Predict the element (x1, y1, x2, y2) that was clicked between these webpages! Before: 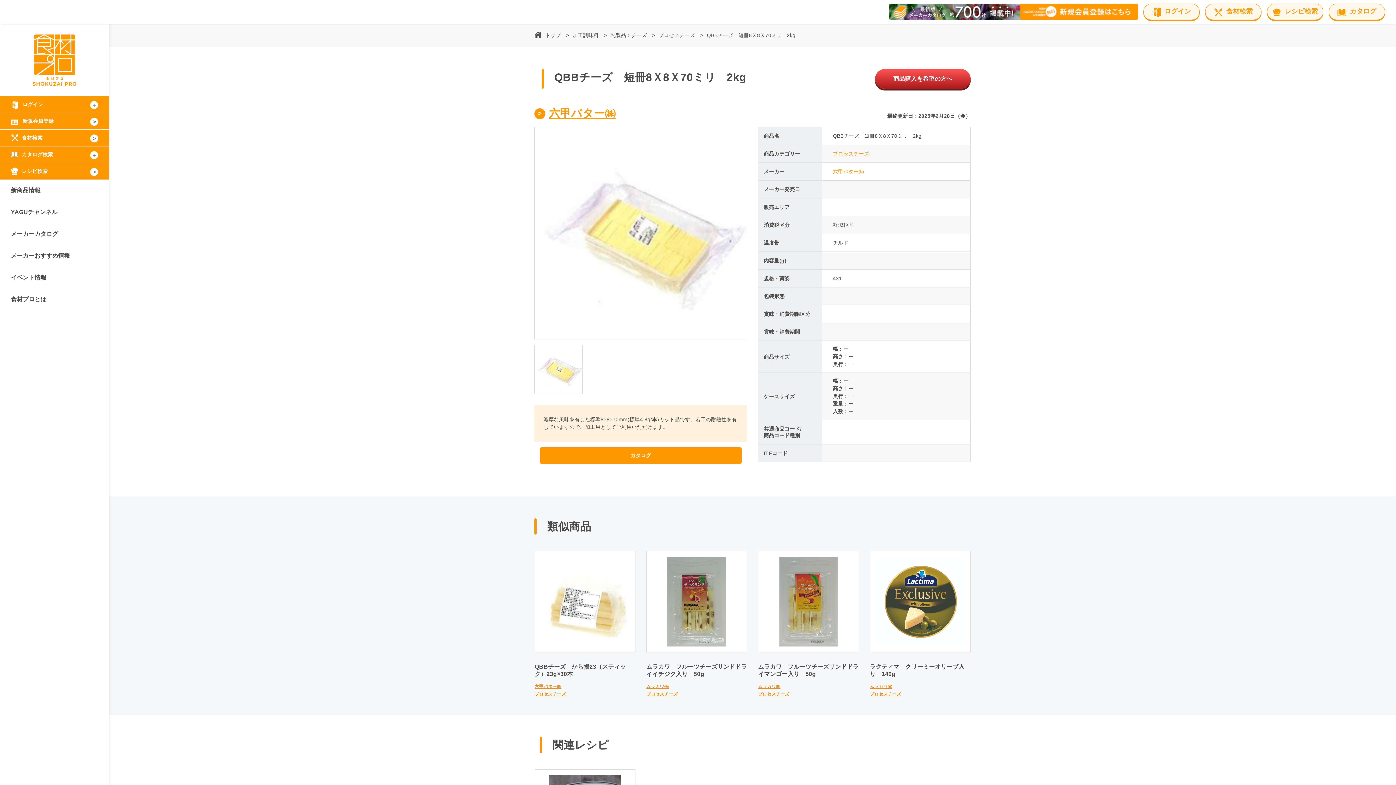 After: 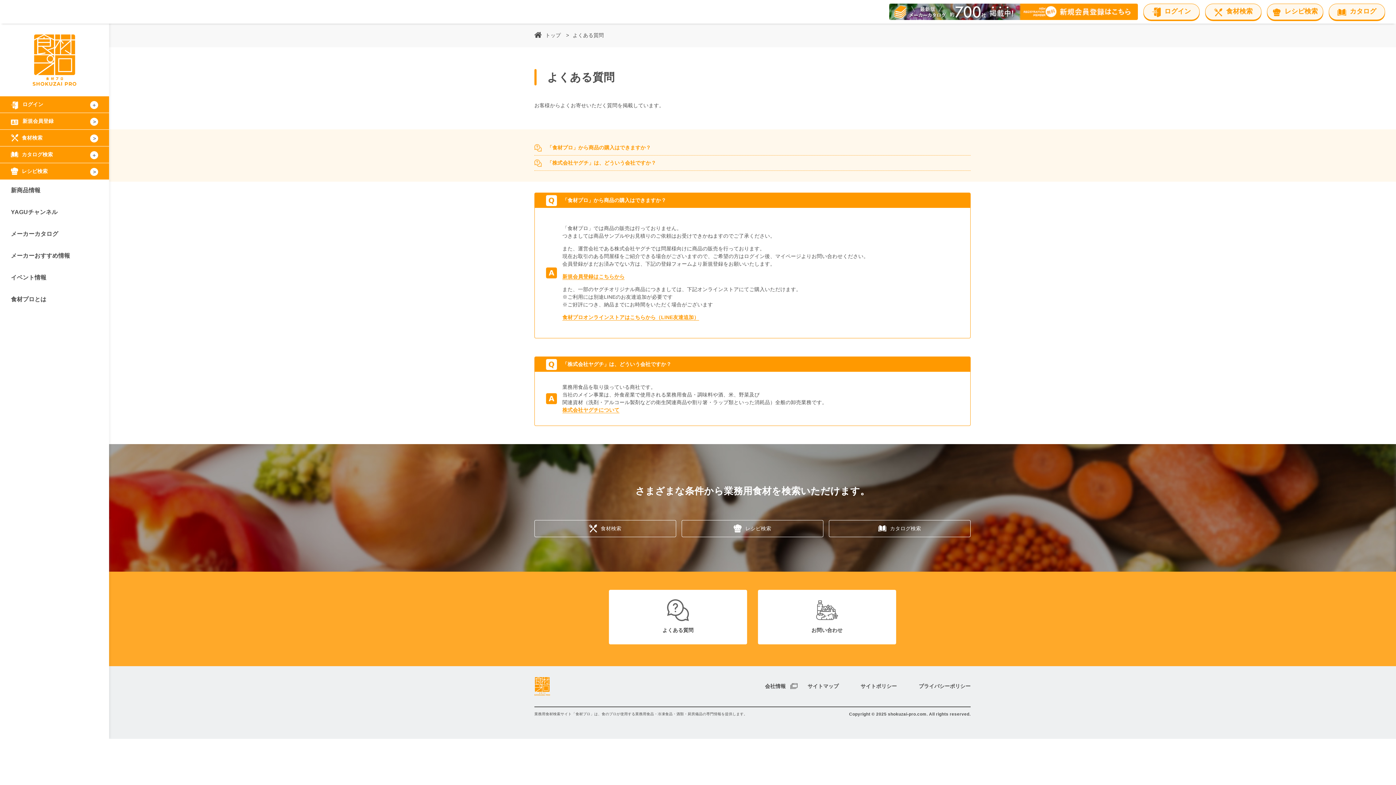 Action: bbox: (893, 74, 952, 83) label: 商品購入を希望の方へ